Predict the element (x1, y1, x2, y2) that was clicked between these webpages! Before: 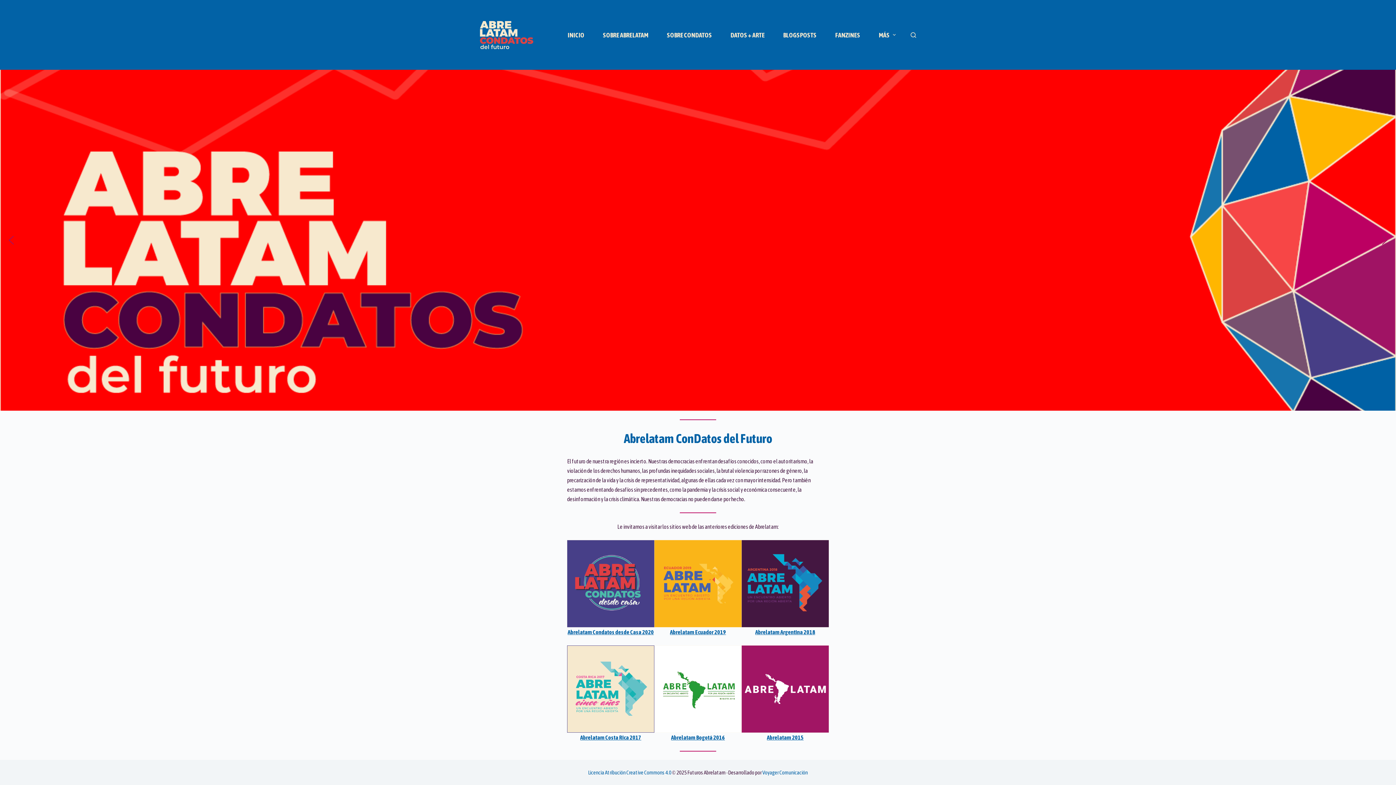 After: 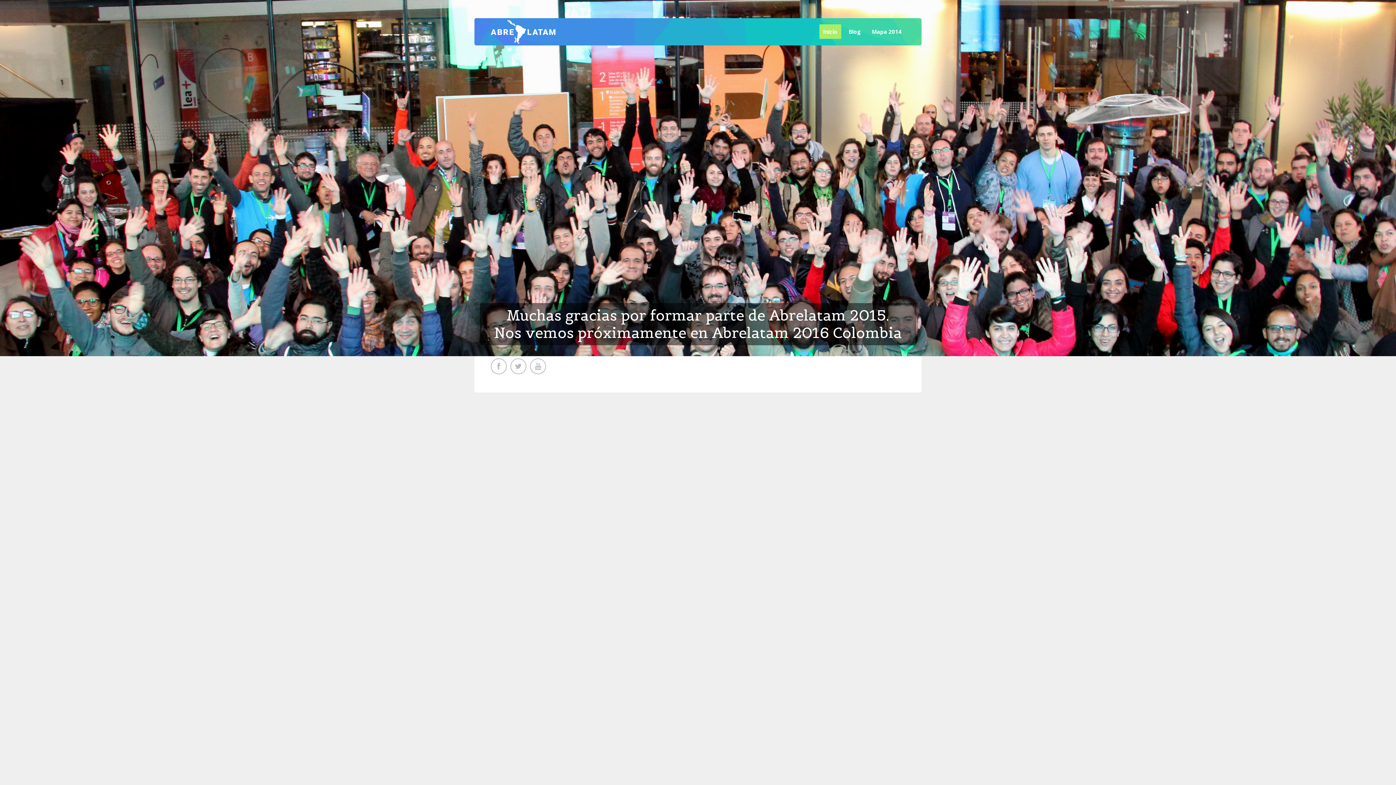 Action: bbox: (741, 645, 829, 732)